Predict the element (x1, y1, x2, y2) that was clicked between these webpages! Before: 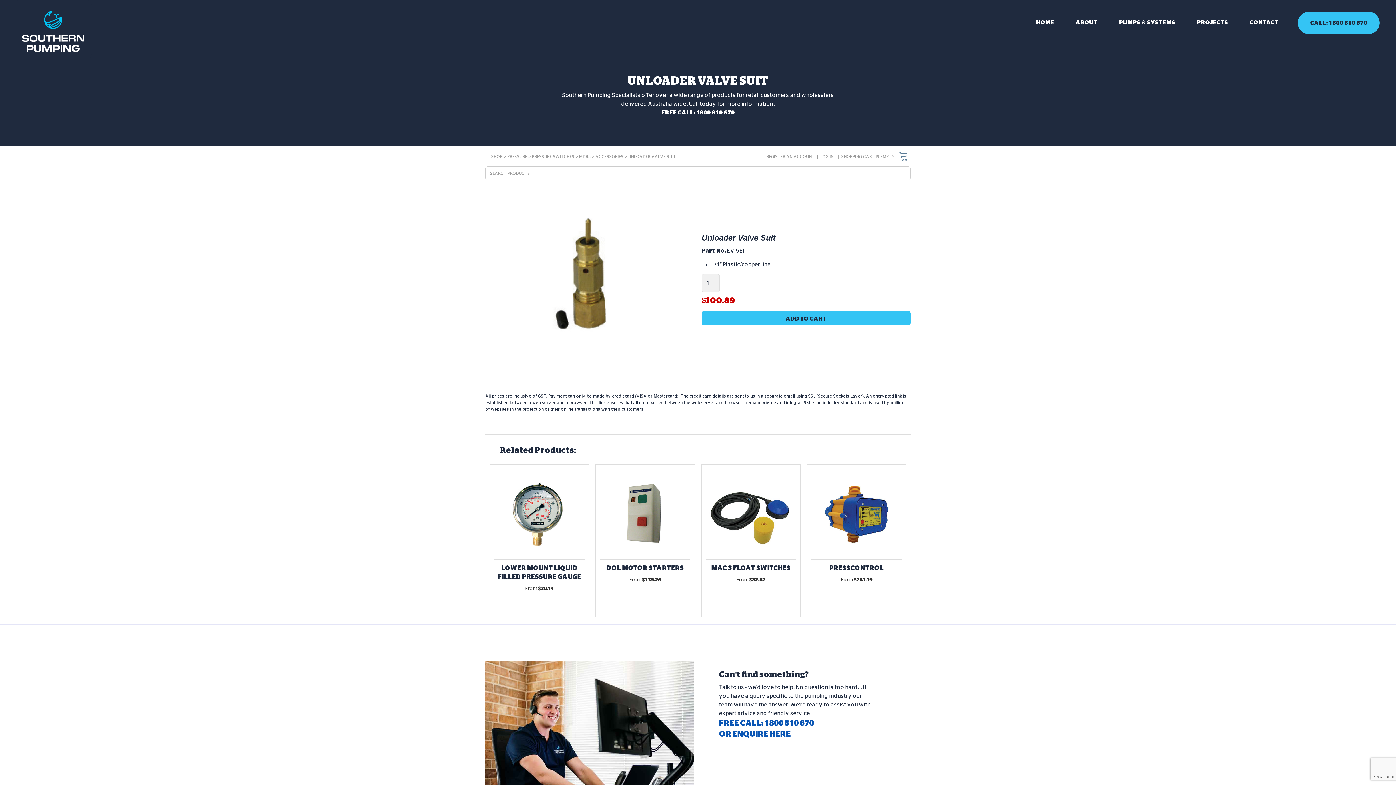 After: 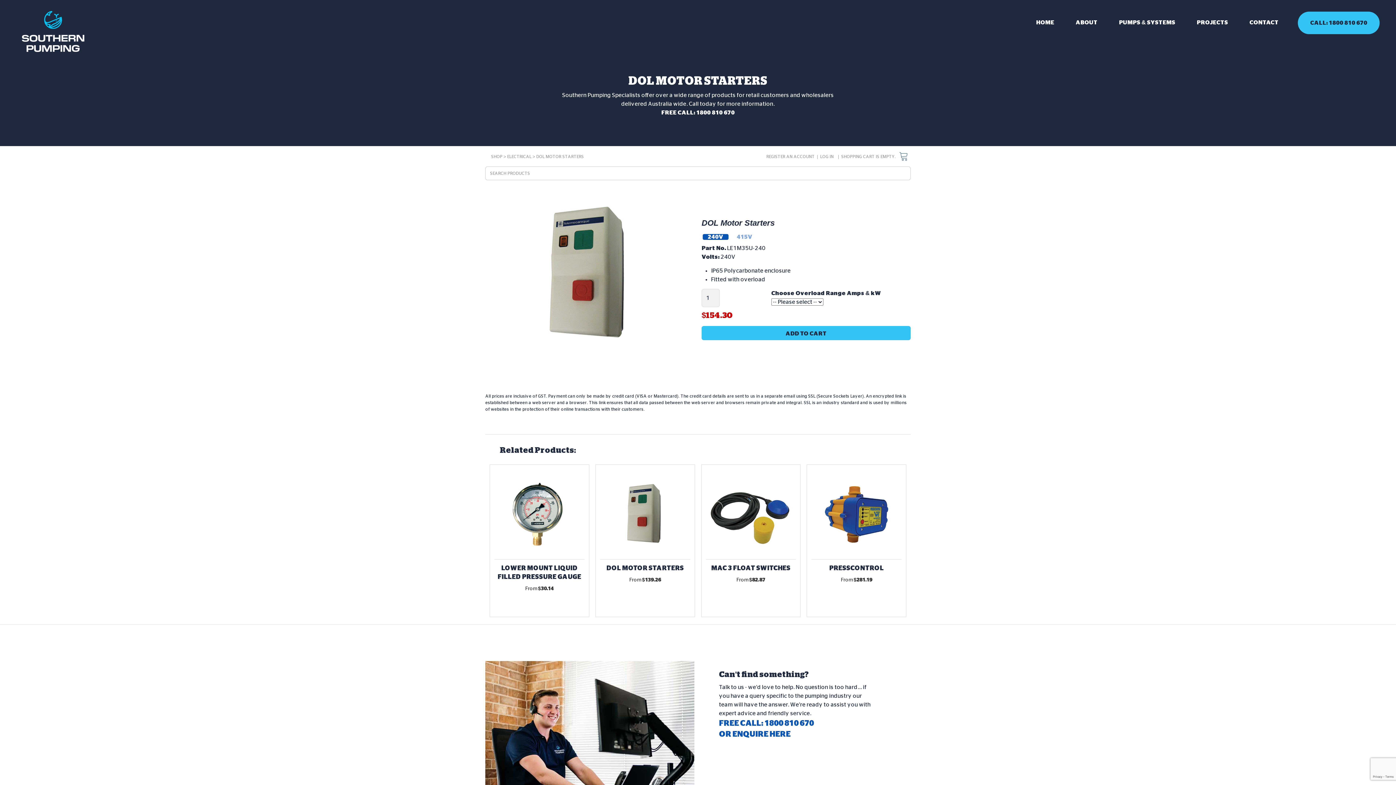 Action: label: DOL MOTOR STARTERS
From $139.26 bbox: (595, 464, 695, 617)